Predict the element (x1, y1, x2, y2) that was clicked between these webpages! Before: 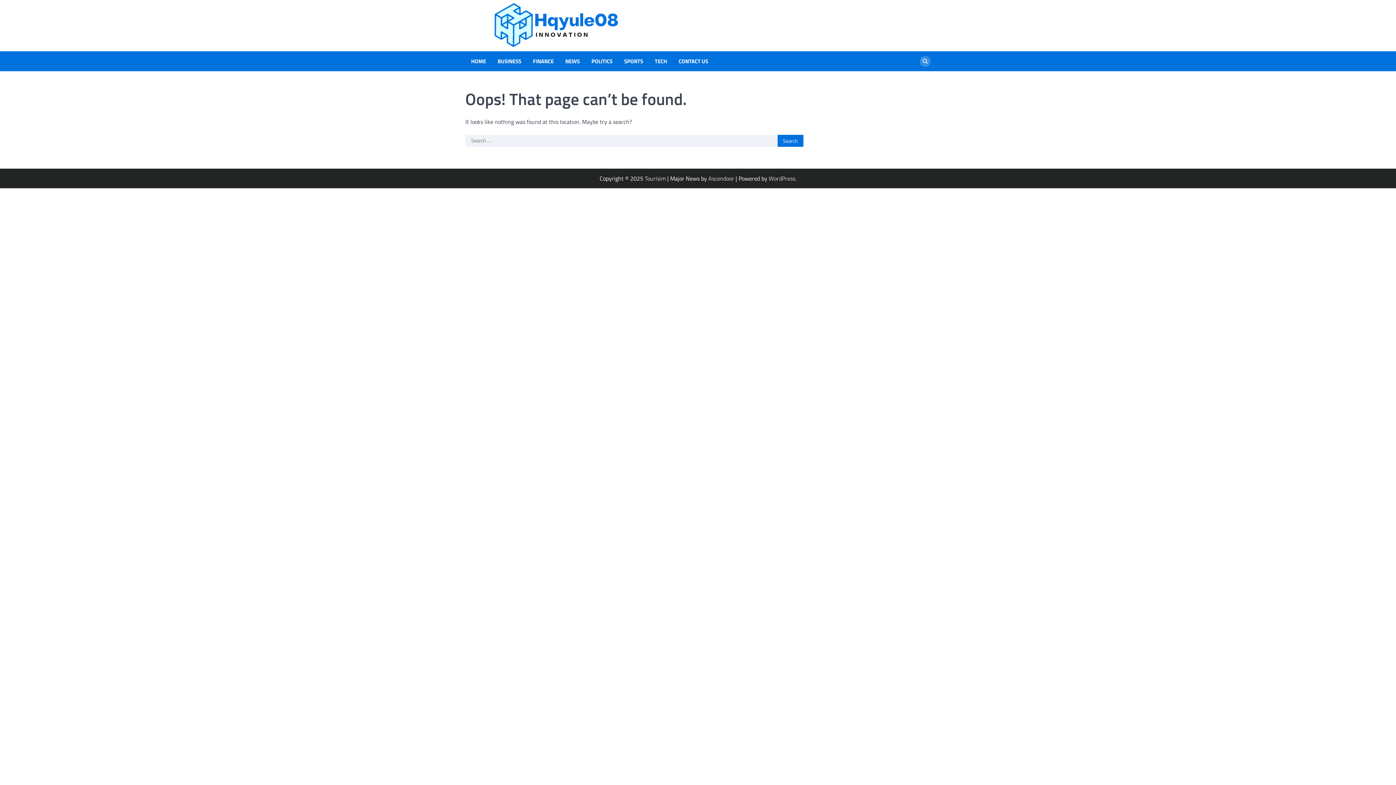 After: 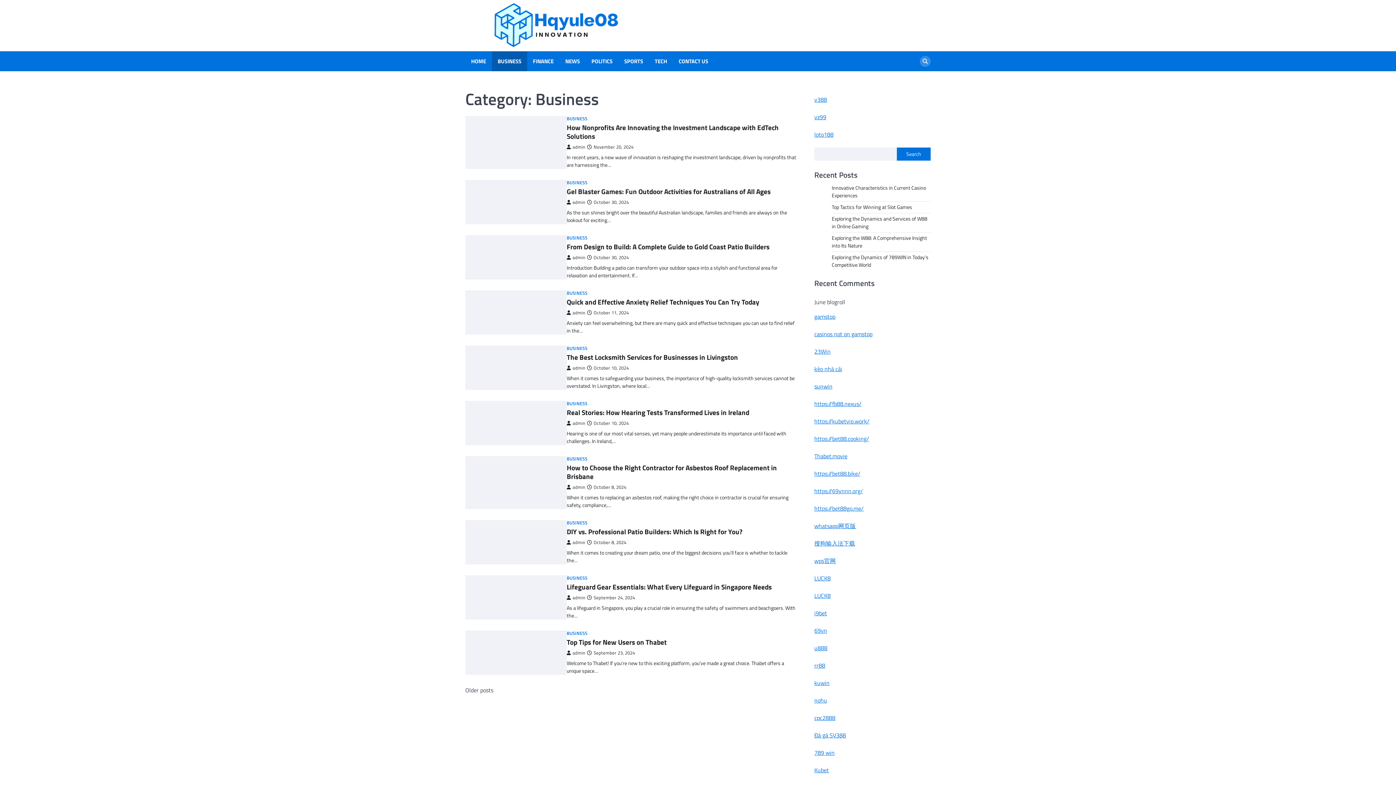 Action: bbox: (494, 57, 524, 65) label: BUSINESS